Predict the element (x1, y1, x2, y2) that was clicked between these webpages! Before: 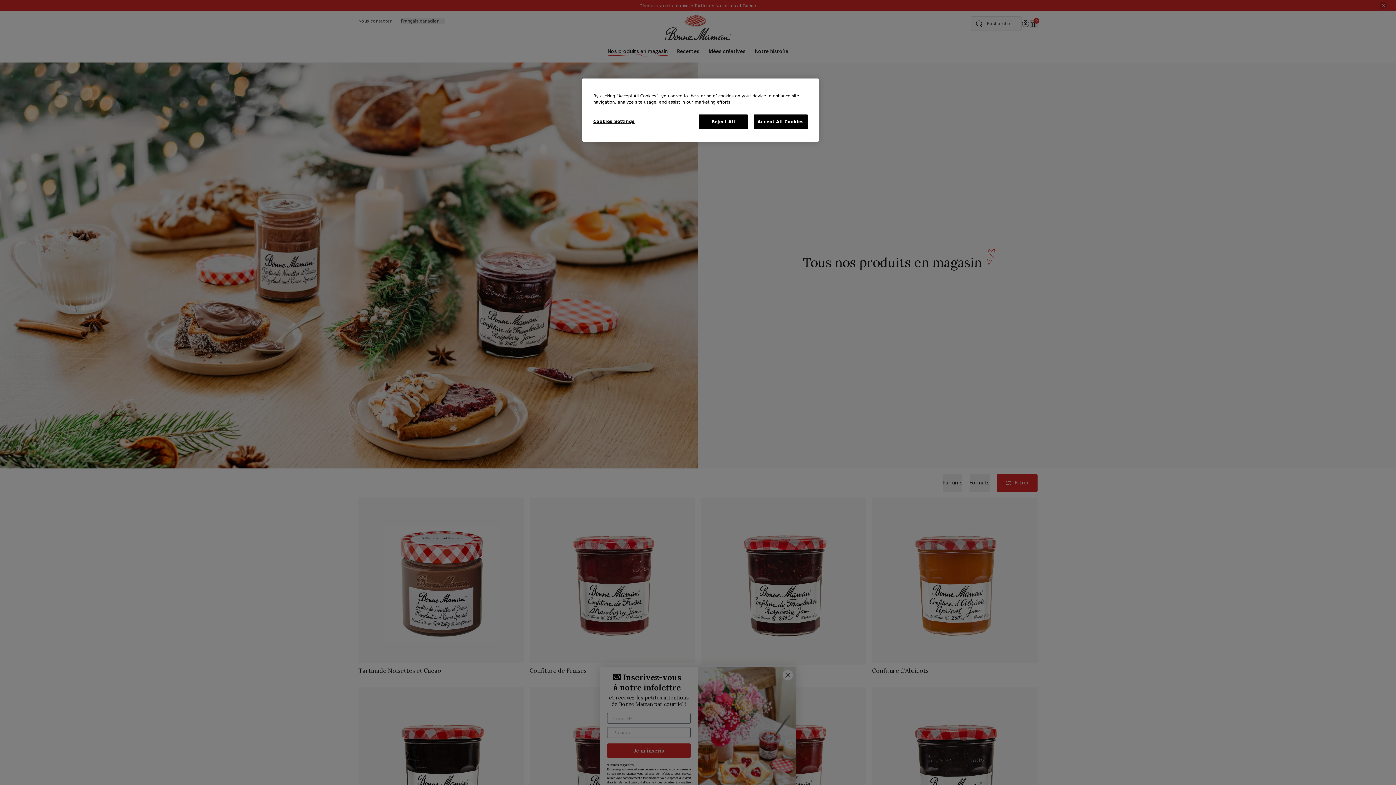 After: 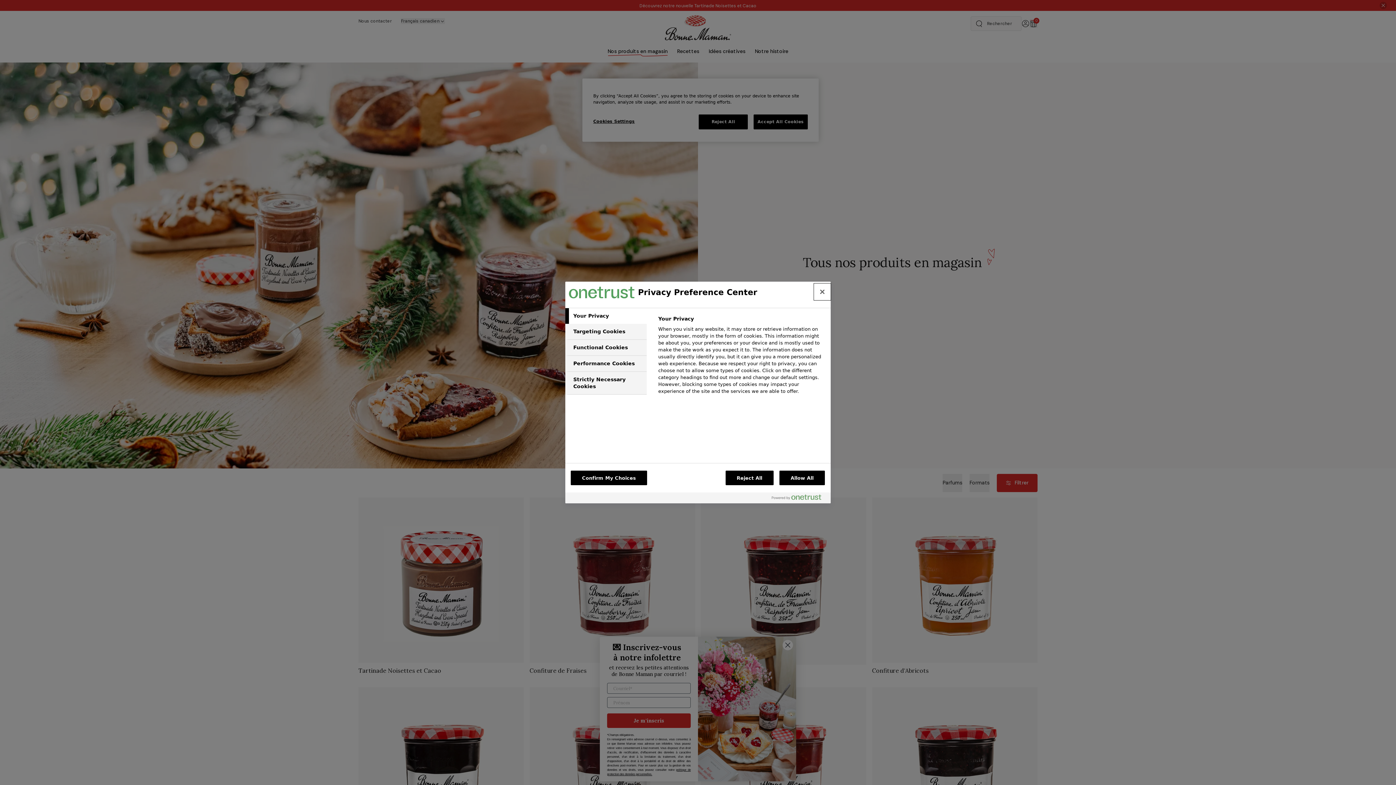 Action: label: Cookies Settings bbox: (593, 114, 642, 128)